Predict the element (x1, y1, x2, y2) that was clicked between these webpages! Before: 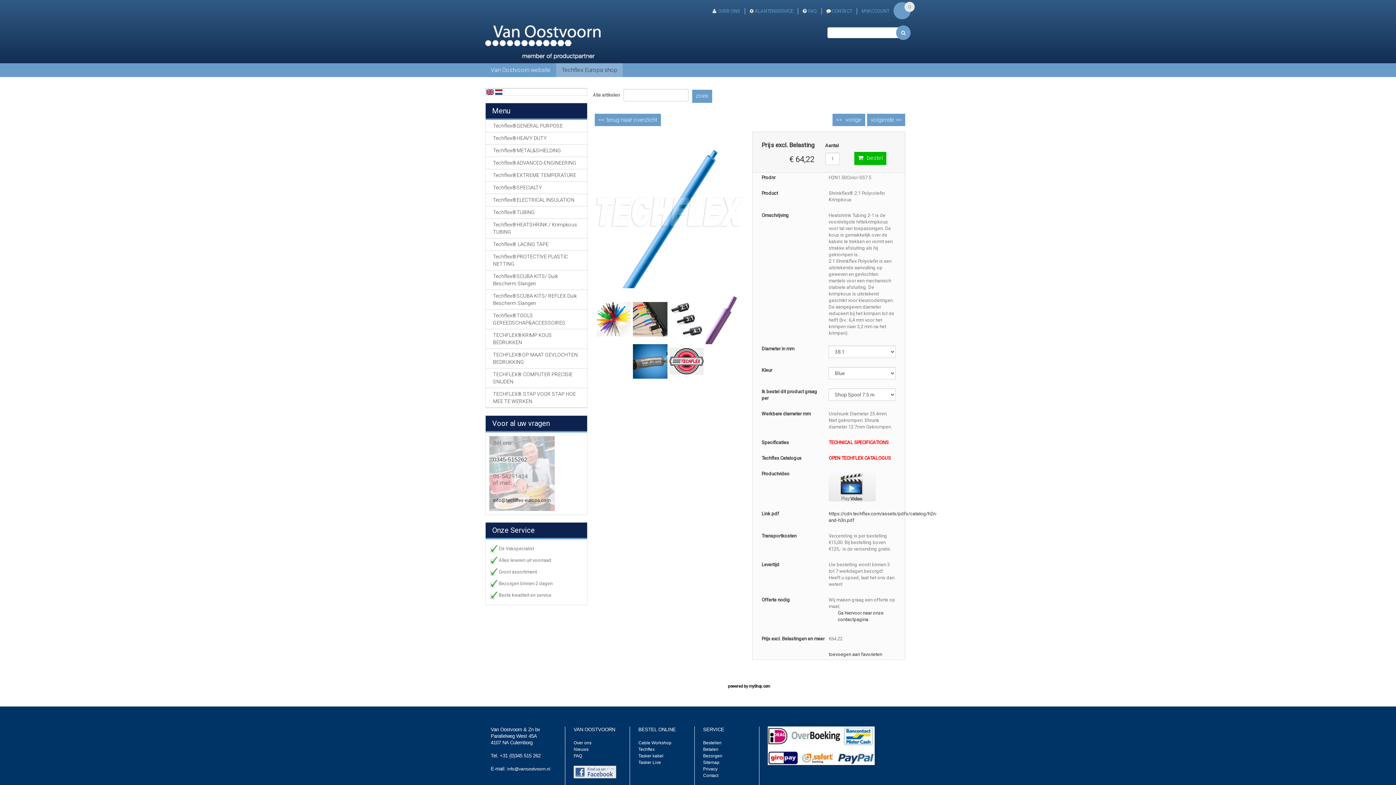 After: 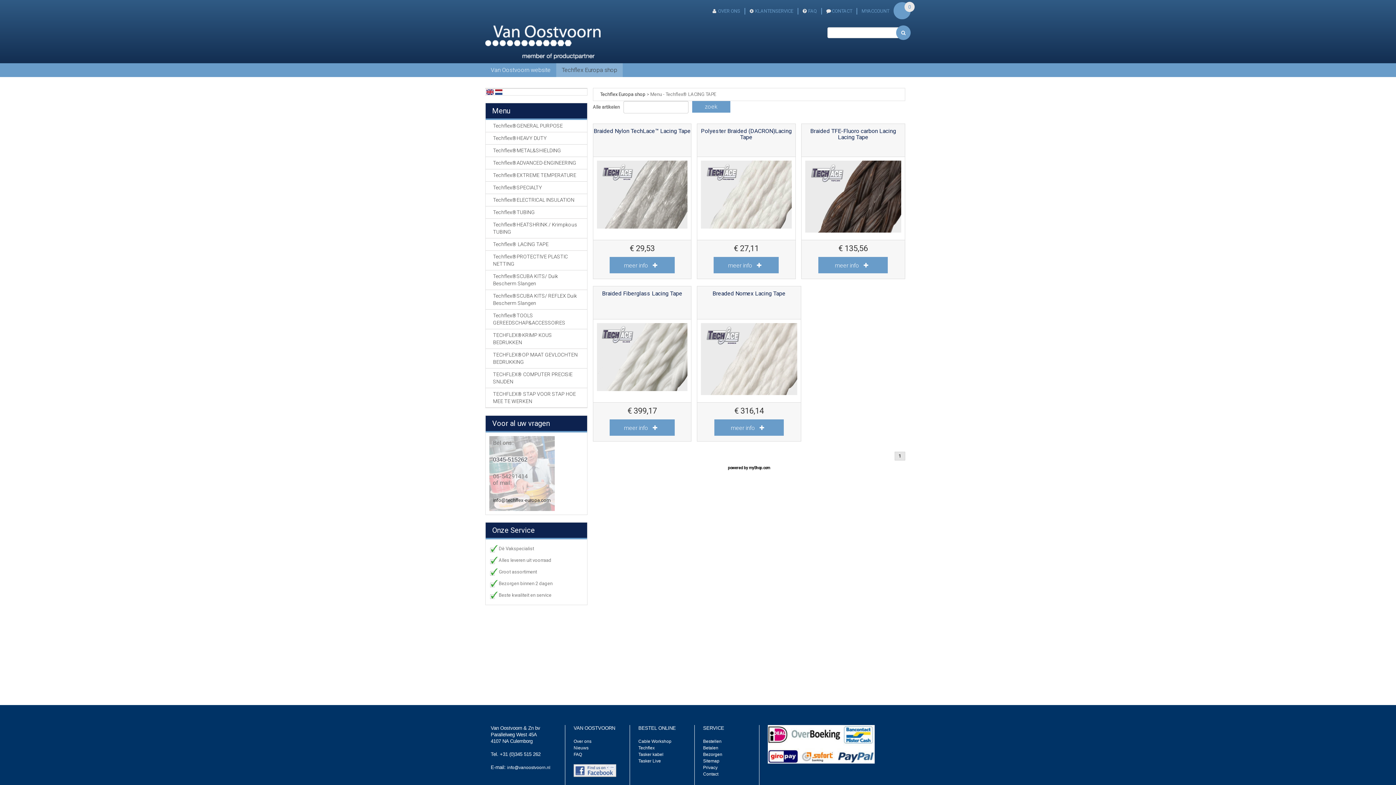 Action: bbox: (485, 238, 587, 250) label: Techflex® LACING TAPE